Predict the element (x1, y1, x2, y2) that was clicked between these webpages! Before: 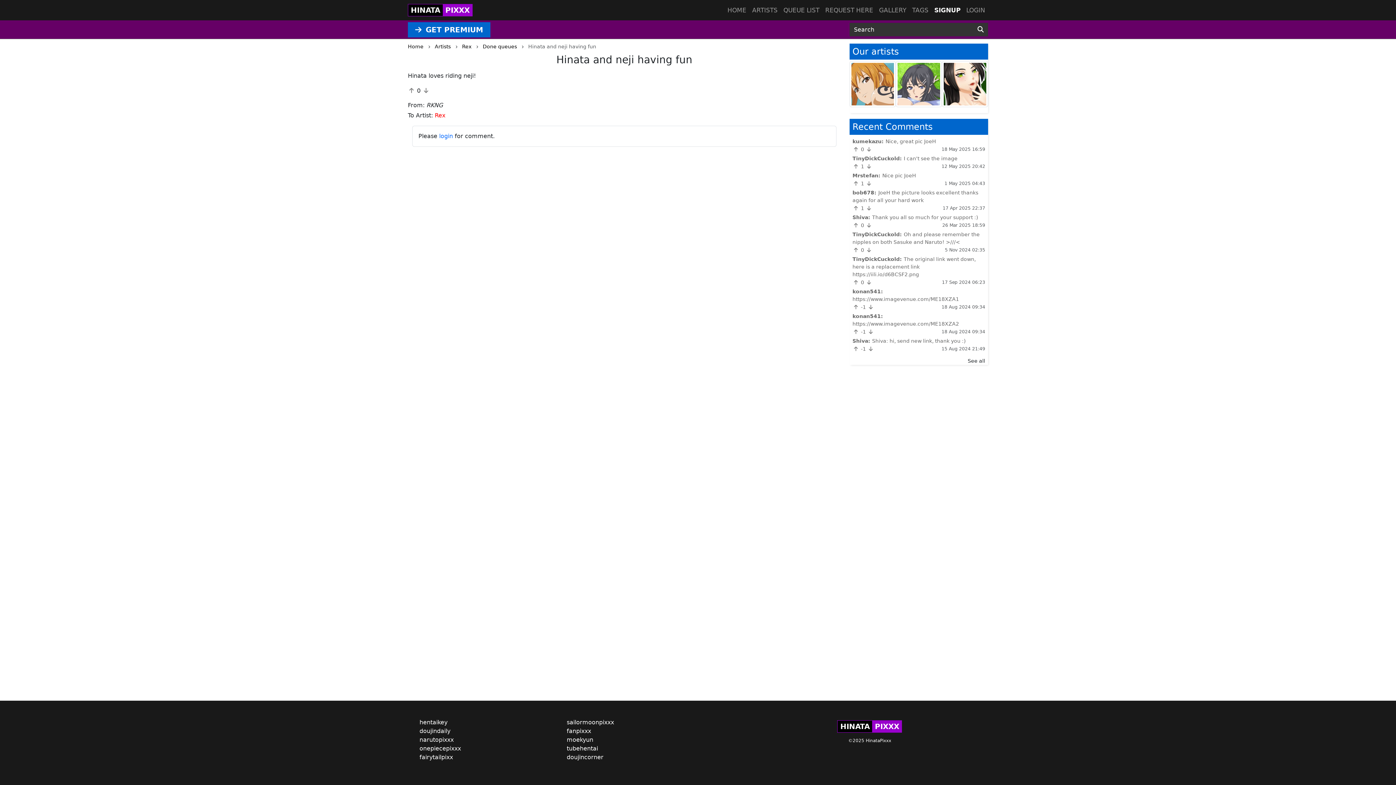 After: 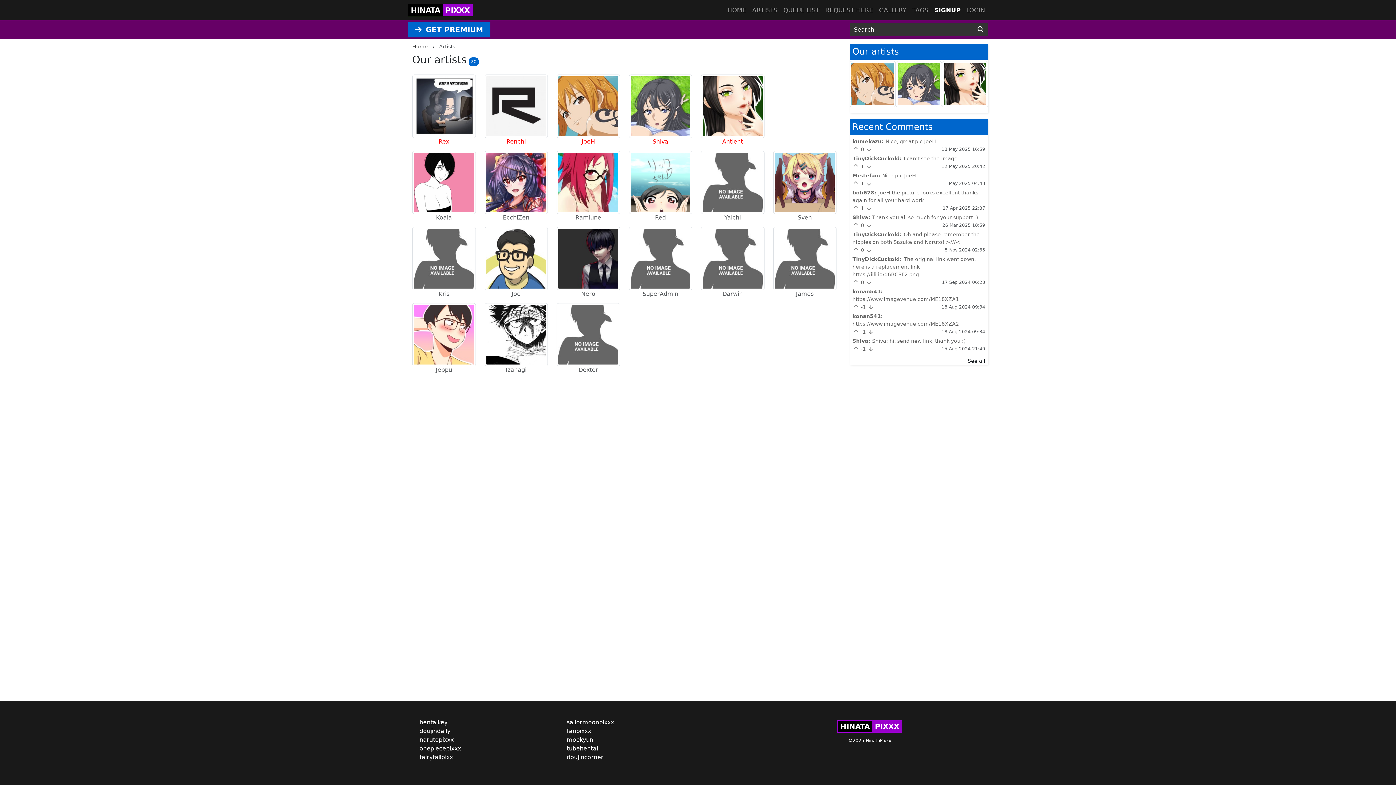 Action: label: Artists bbox: (434, 42, 450, 49)